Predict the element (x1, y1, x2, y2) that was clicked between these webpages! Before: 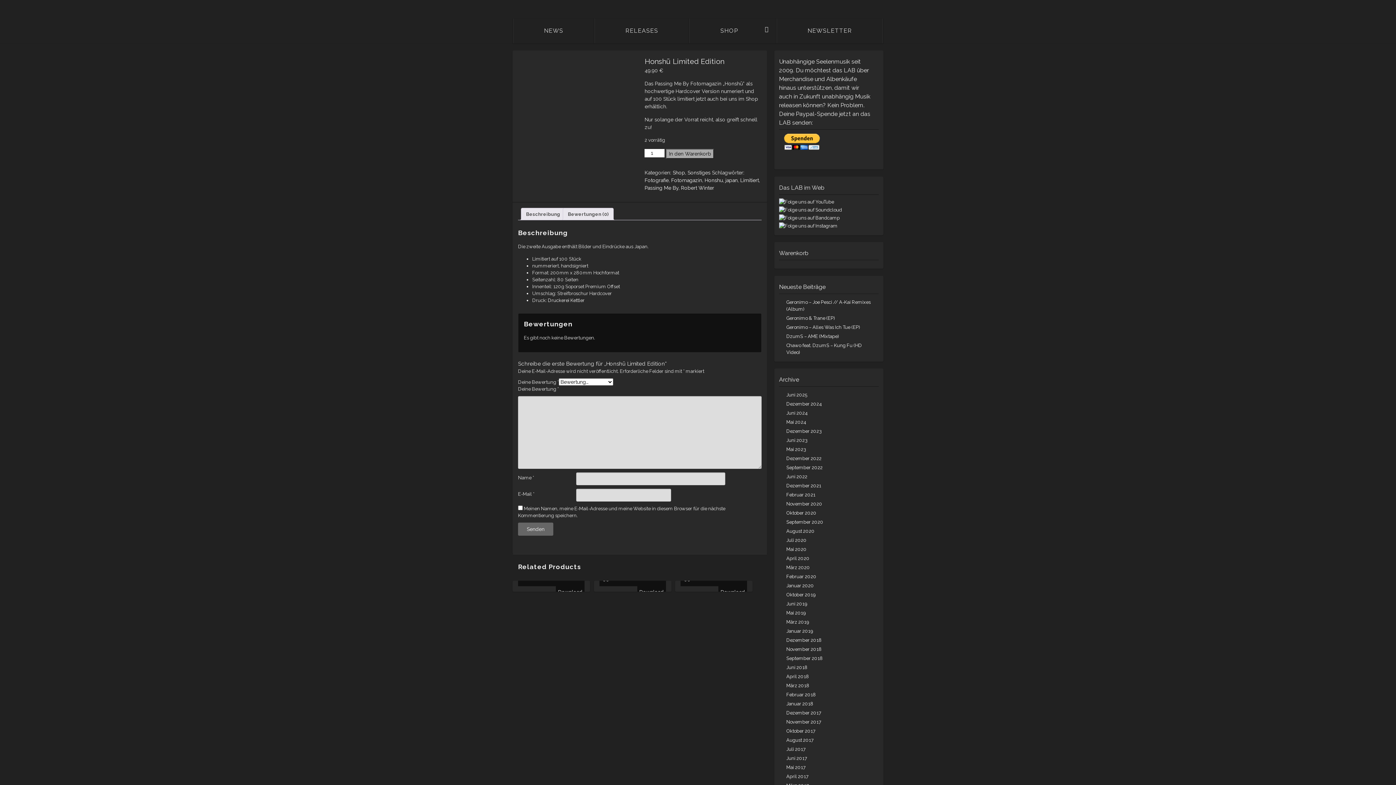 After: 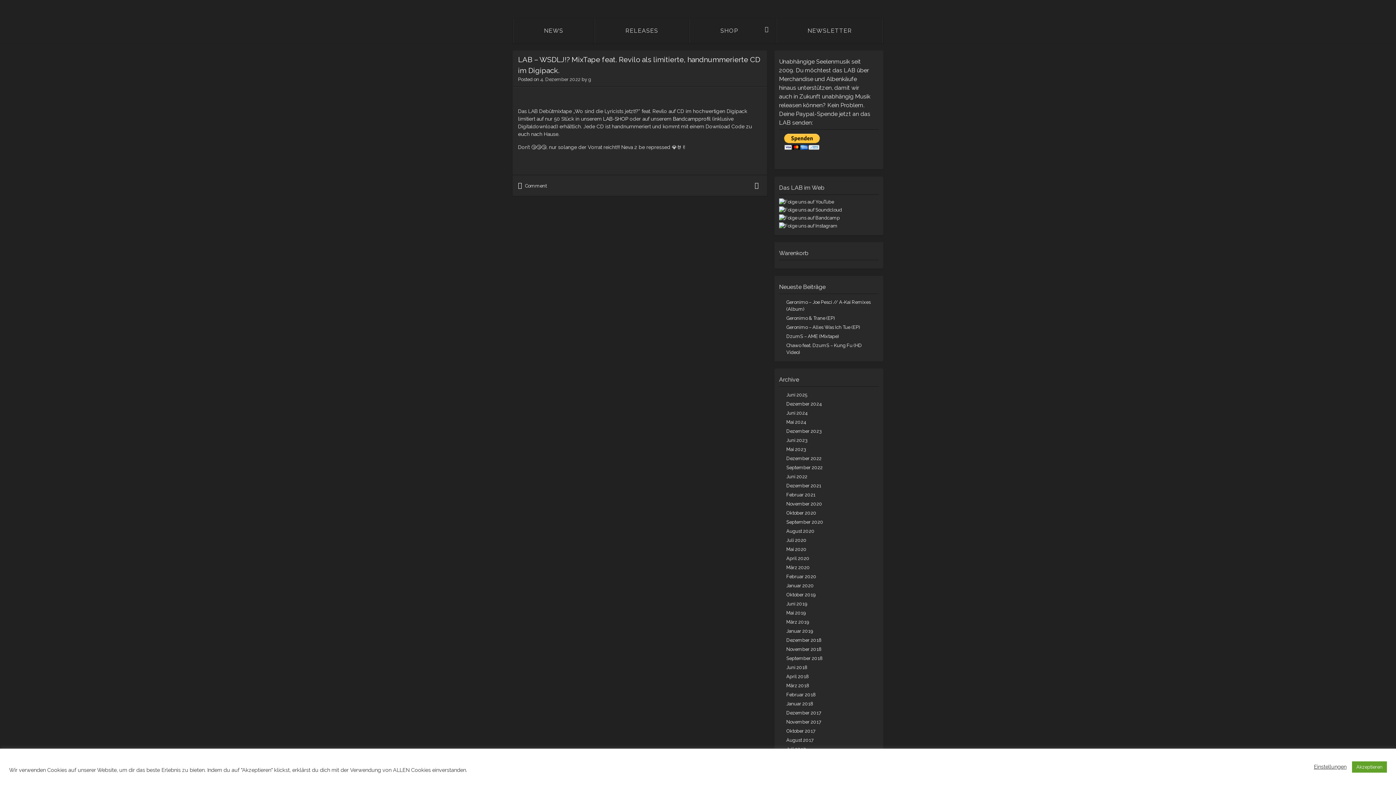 Action: label: Dezember 2022 bbox: (786, 456, 821, 461)